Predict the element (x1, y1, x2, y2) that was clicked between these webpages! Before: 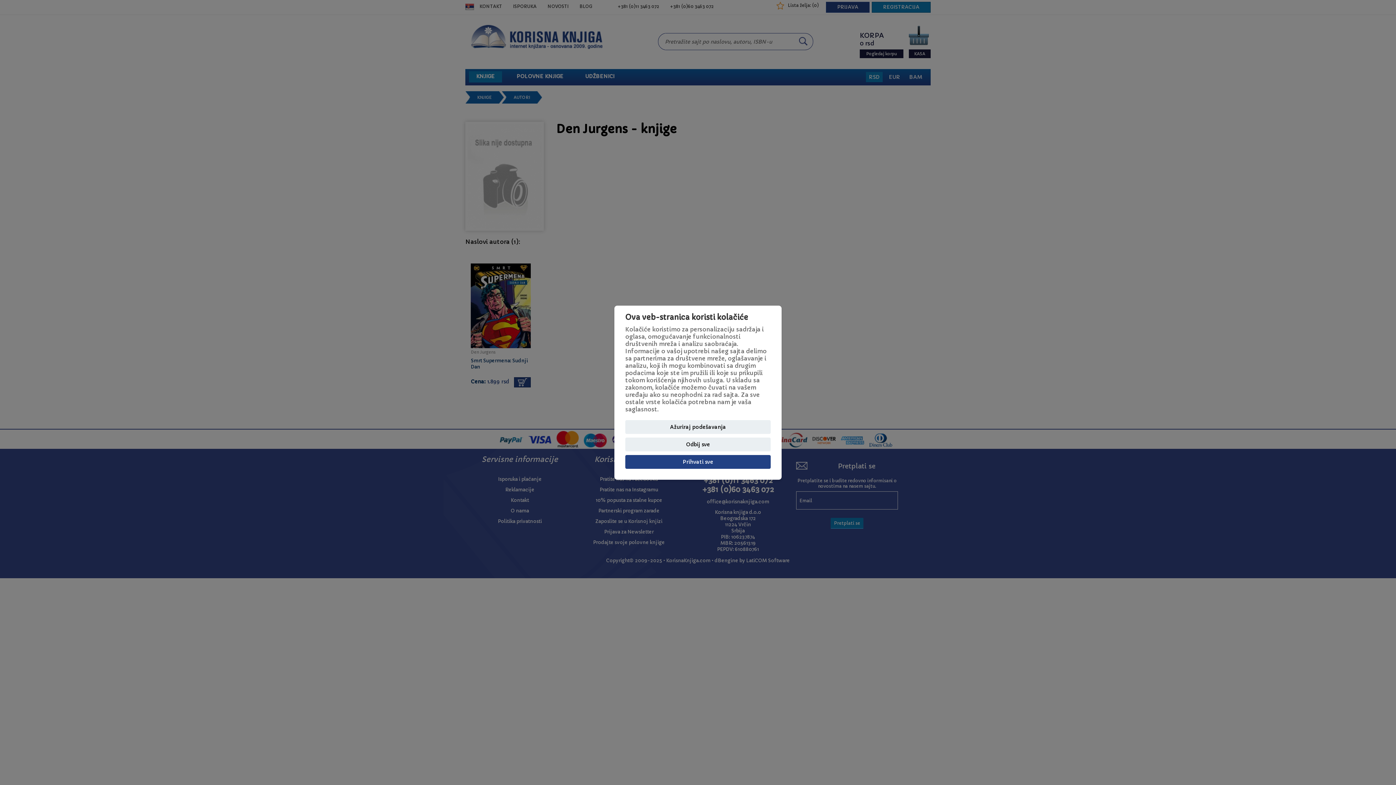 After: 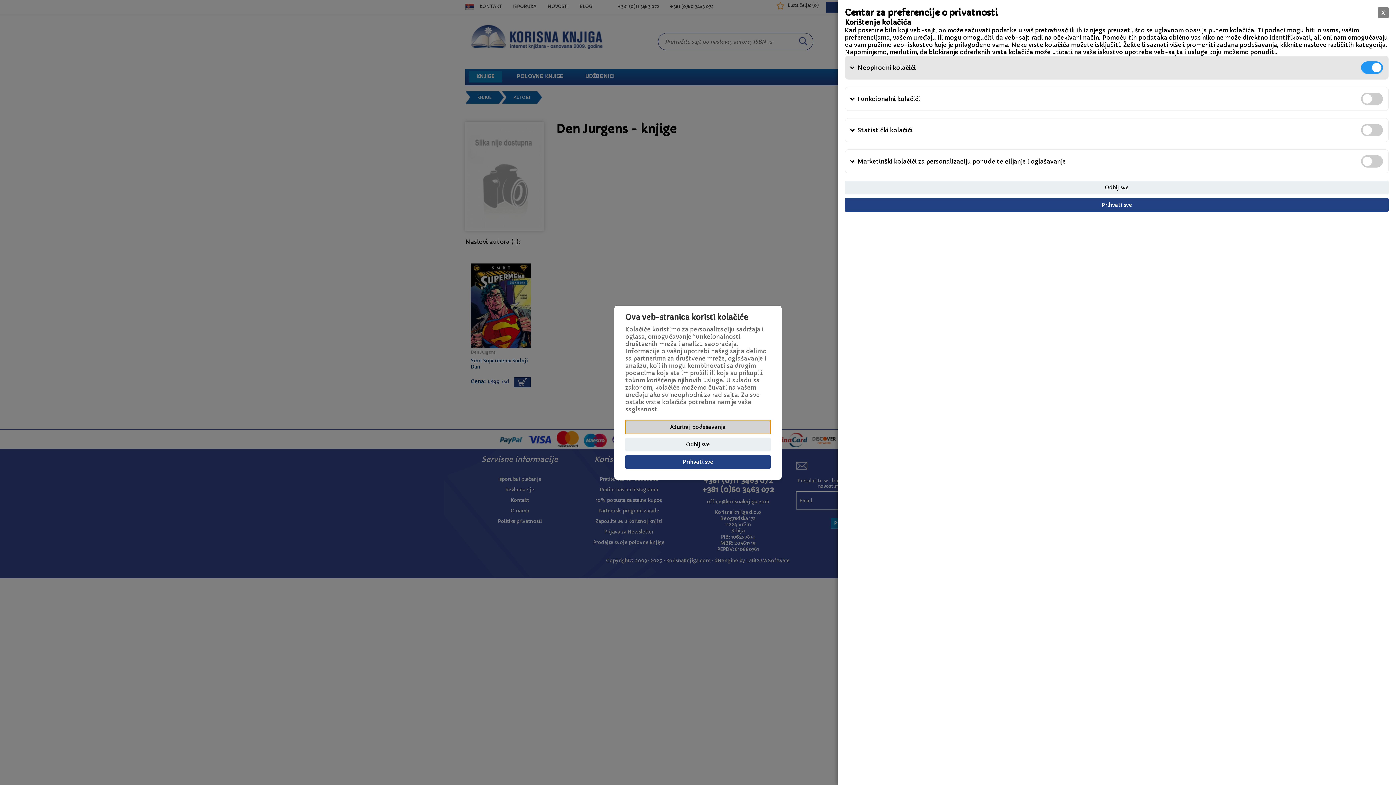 Action: label: Ažuriraj podešavanja bbox: (625, 420, 770, 434)